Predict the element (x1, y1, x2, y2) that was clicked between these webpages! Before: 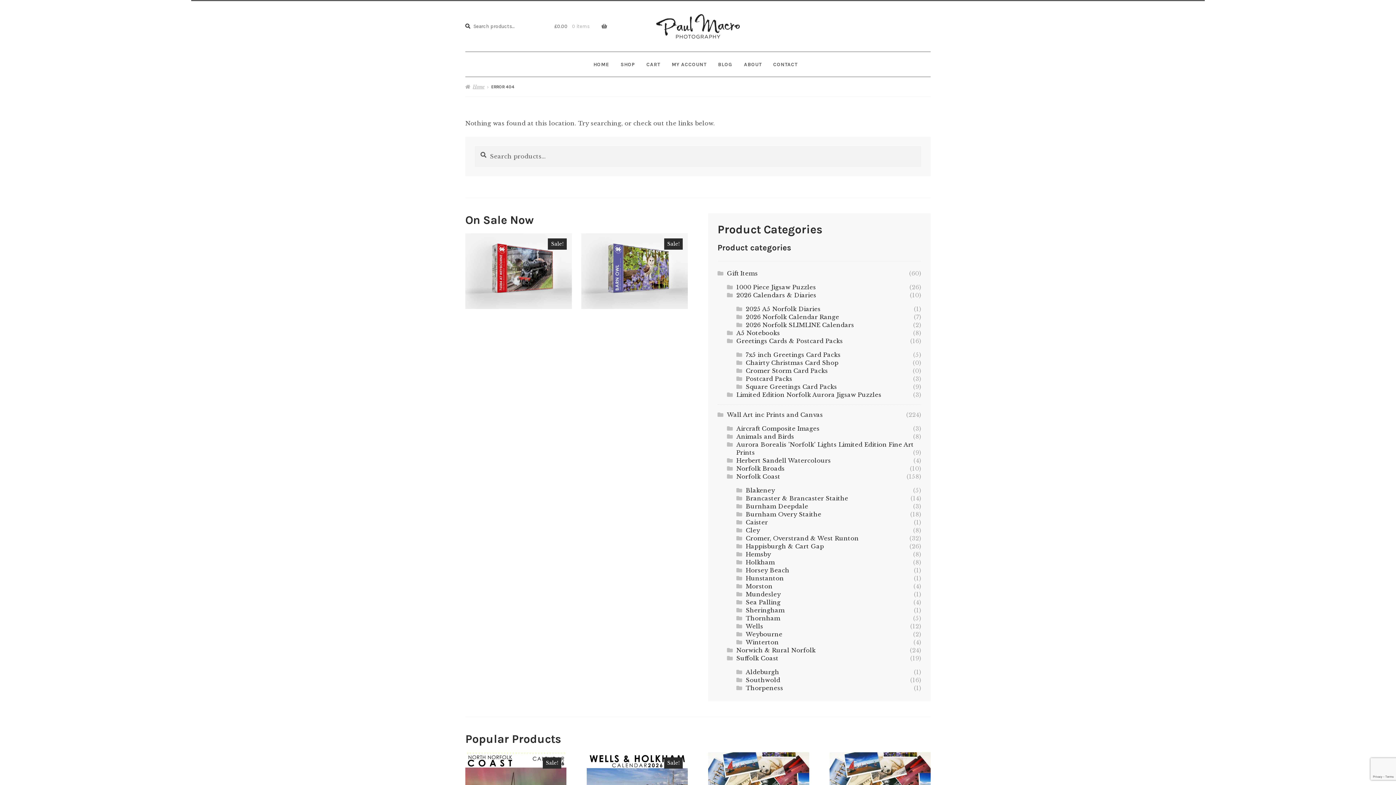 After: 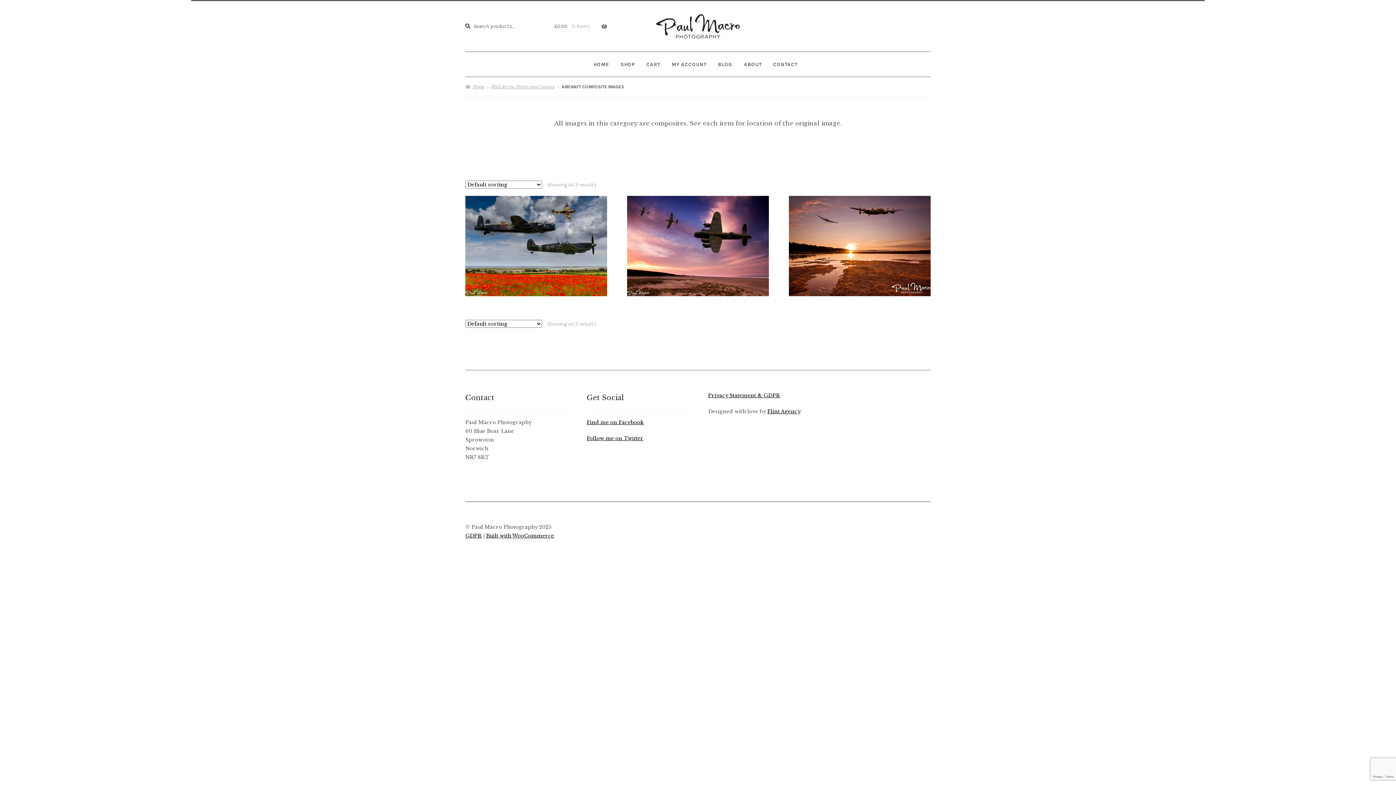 Action: bbox: (736, 425, 819, 432) label: Aircraft Composite Images